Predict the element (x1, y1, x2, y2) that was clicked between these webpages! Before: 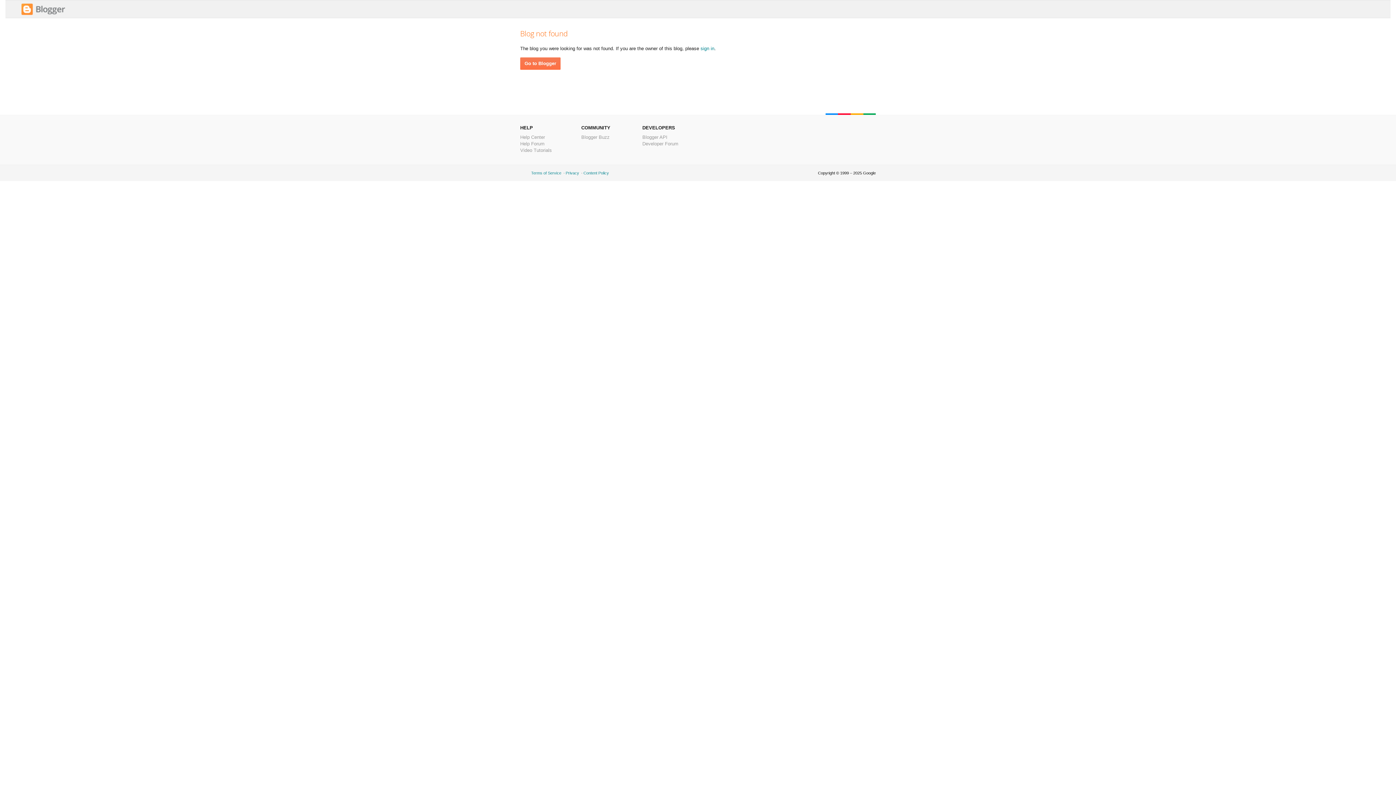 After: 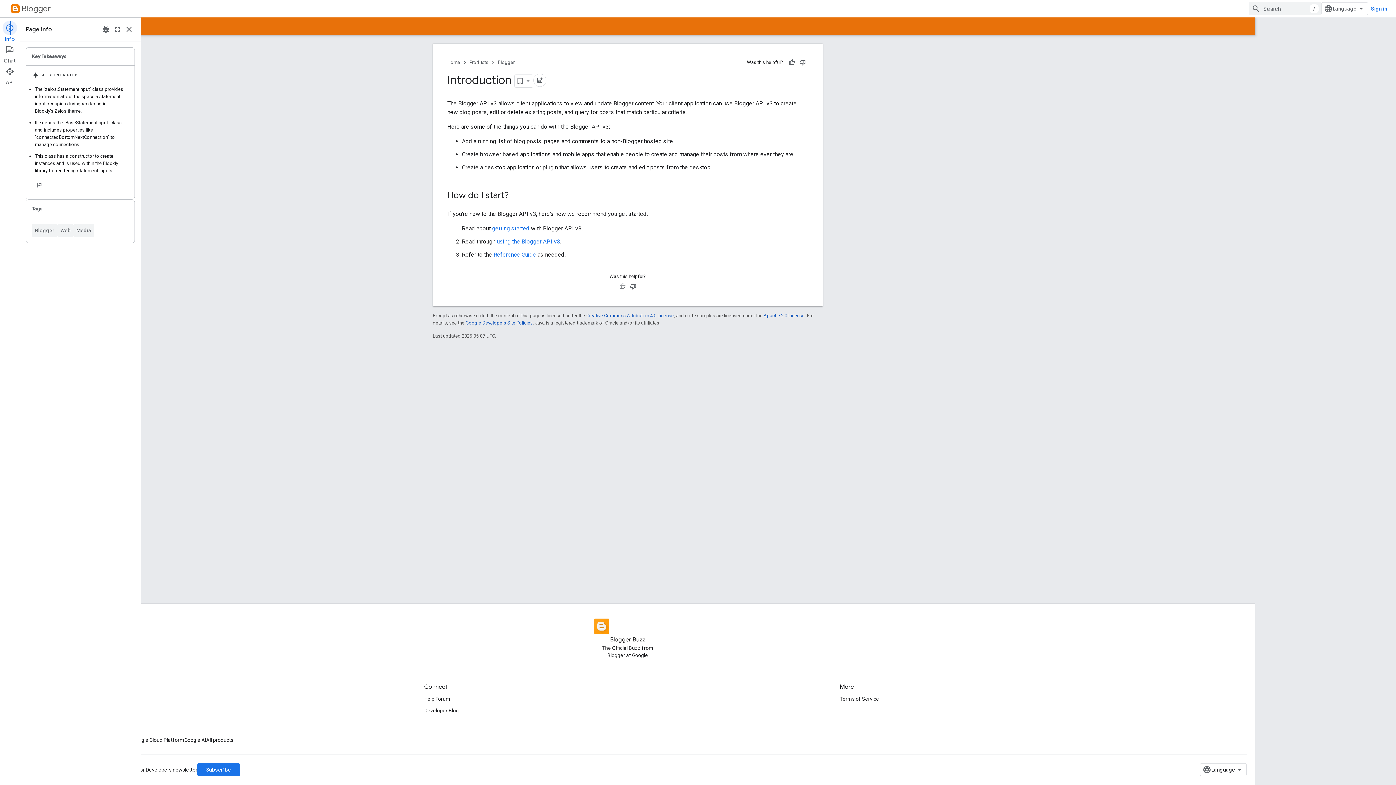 Action: bbox: (642, 134, 667, 140) label: Blogger API